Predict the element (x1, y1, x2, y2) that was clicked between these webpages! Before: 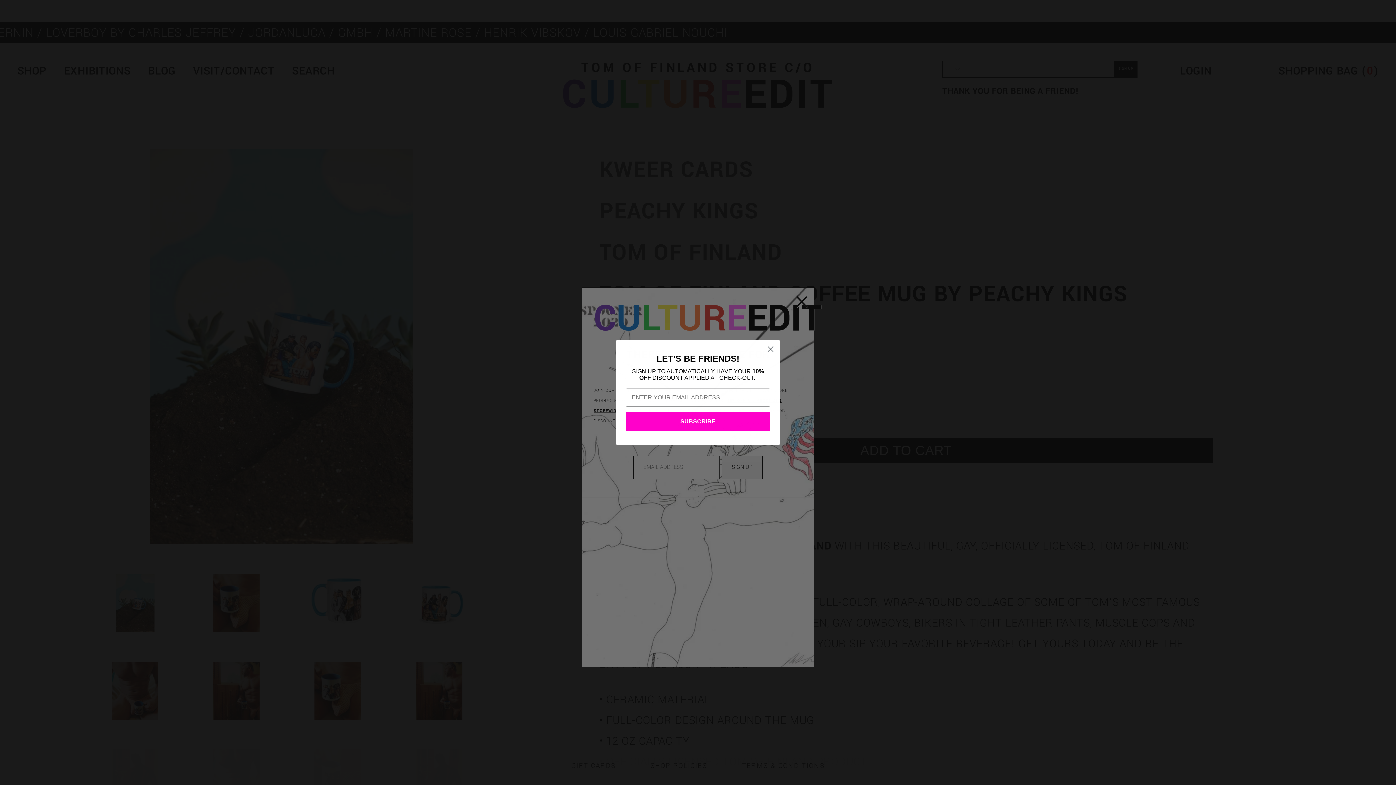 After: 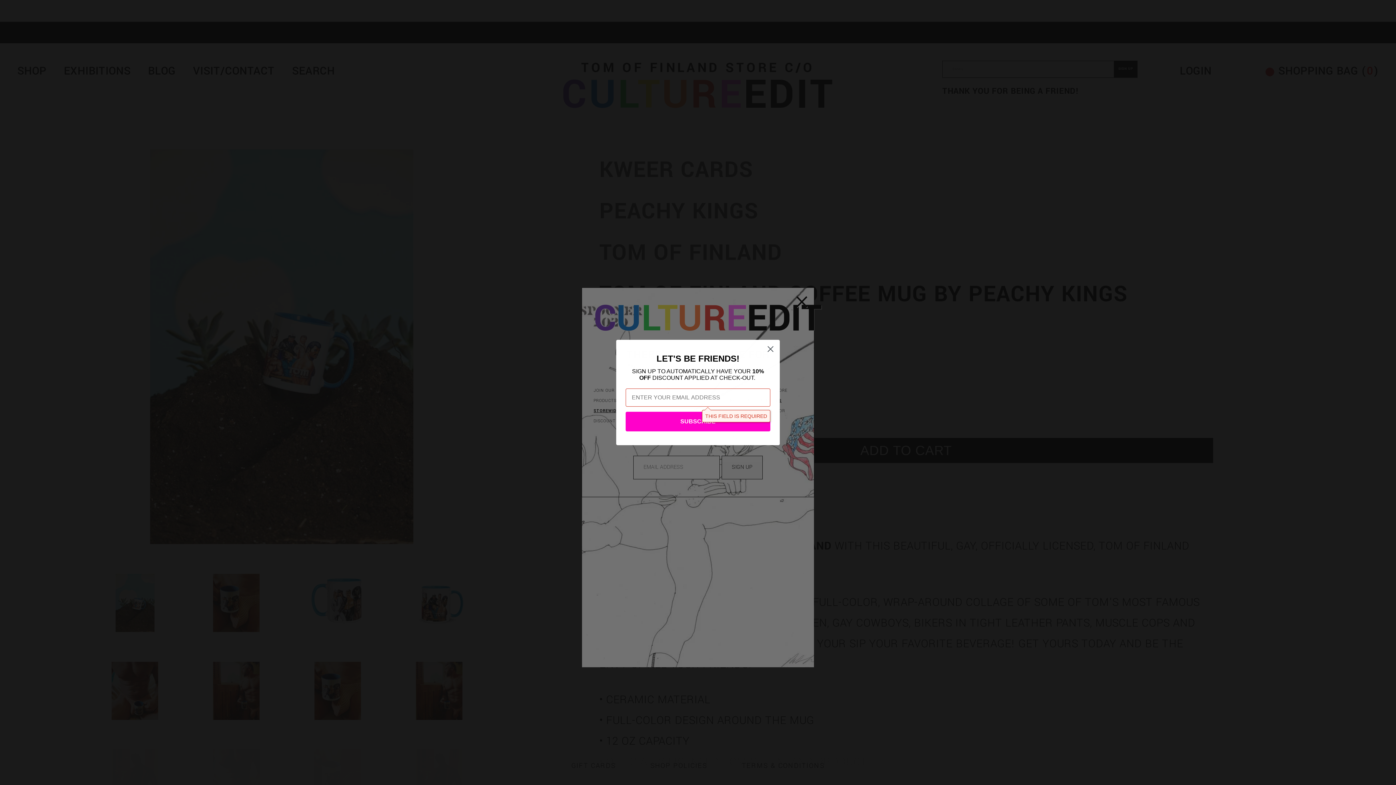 Action: label: SUBSCRIBE bbox: (625, 422, 770, 442)